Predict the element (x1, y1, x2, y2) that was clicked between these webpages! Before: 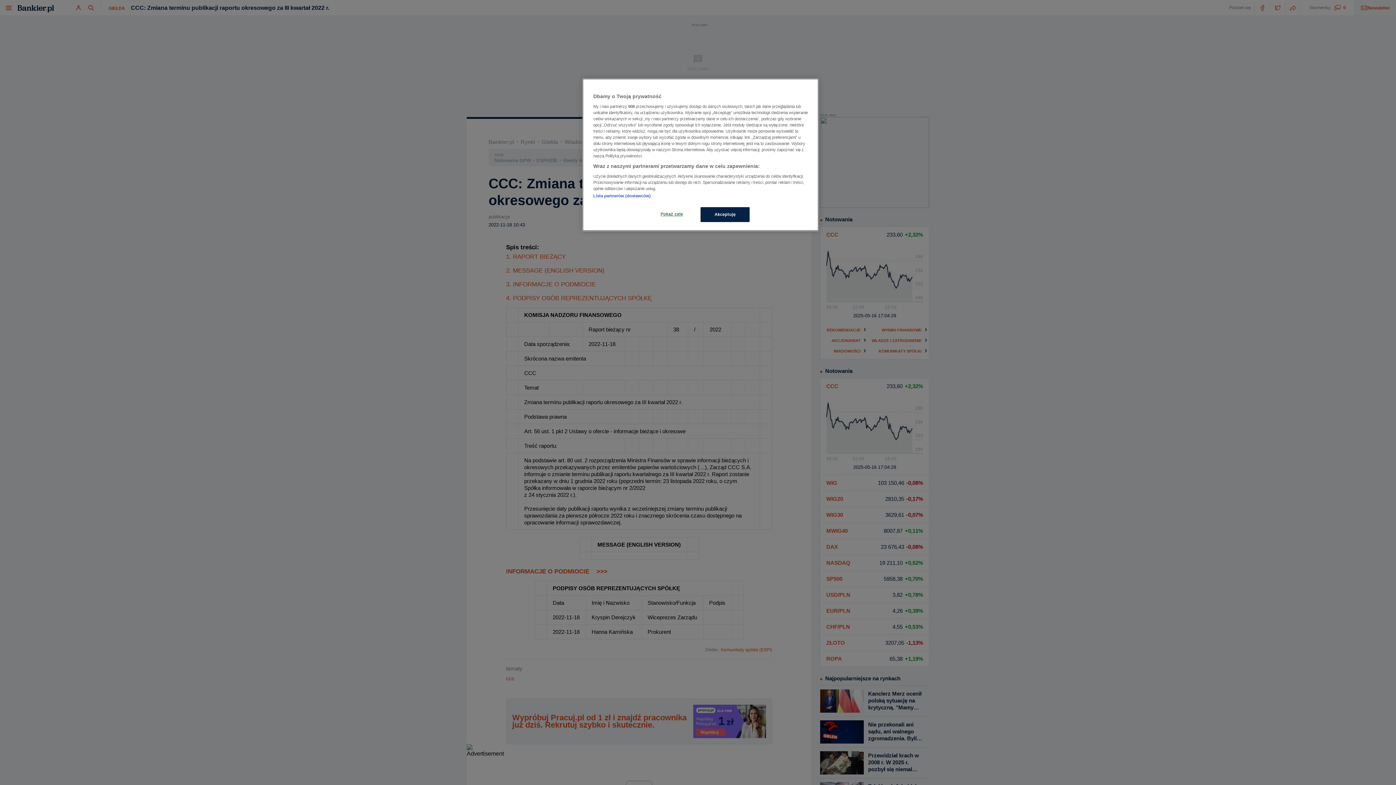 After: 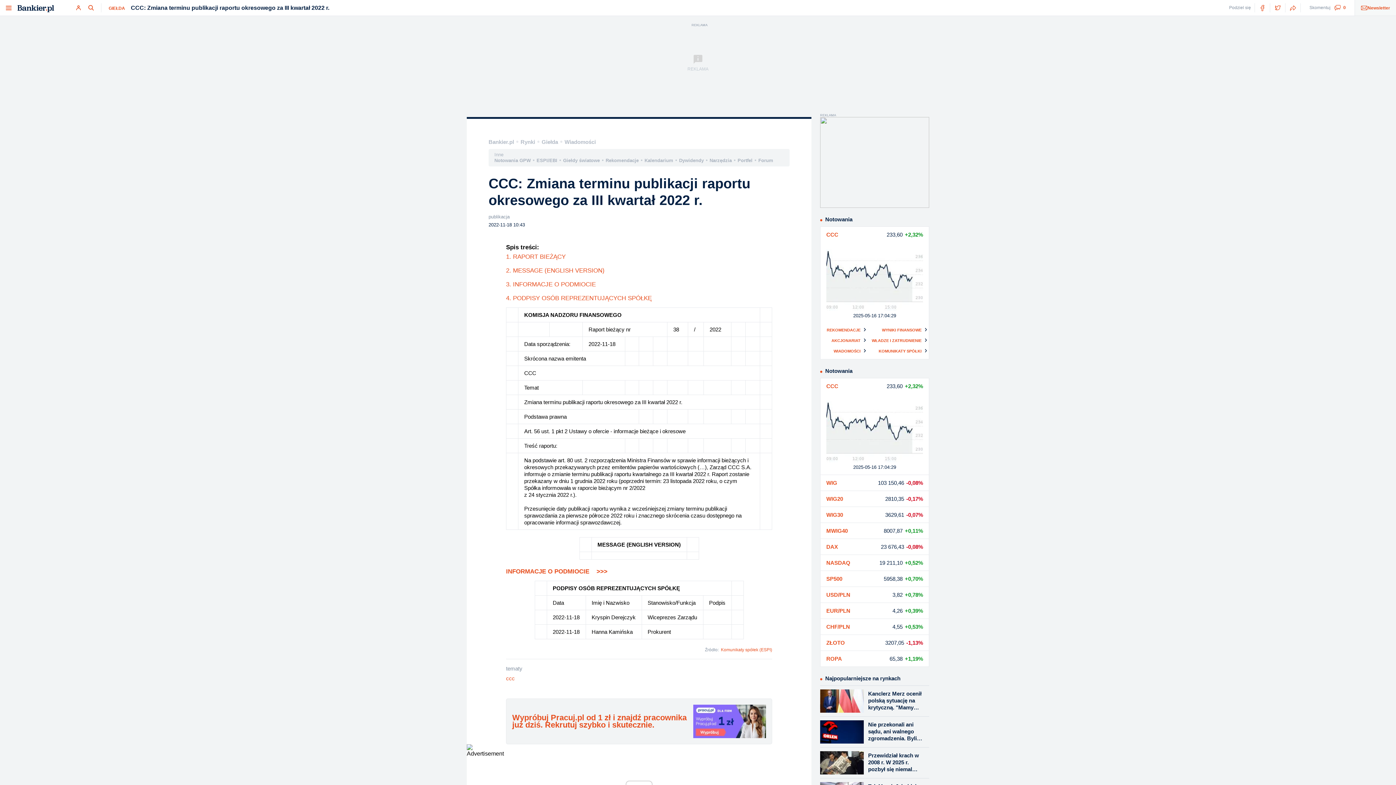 Action: bbox: (700, 207, 749, 222) label: Akceptuję